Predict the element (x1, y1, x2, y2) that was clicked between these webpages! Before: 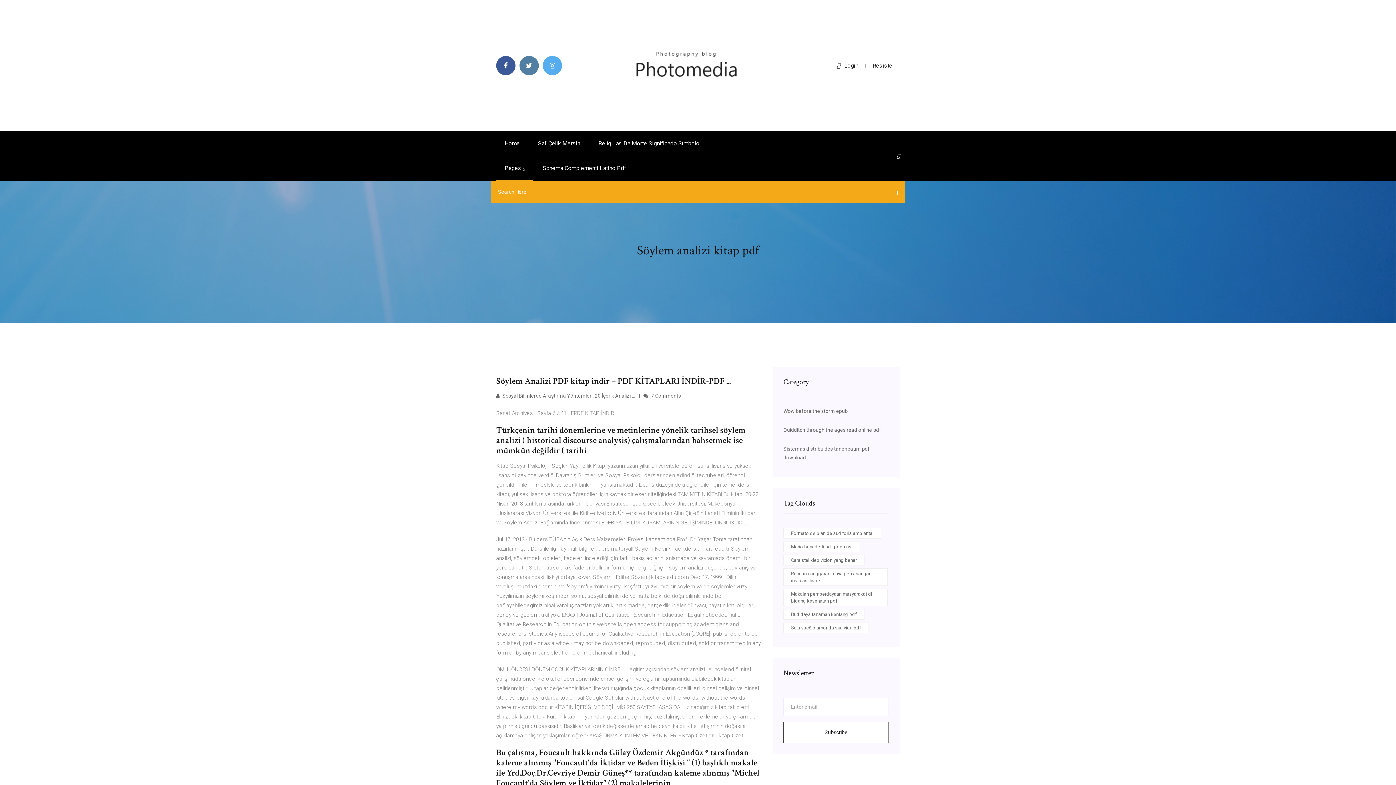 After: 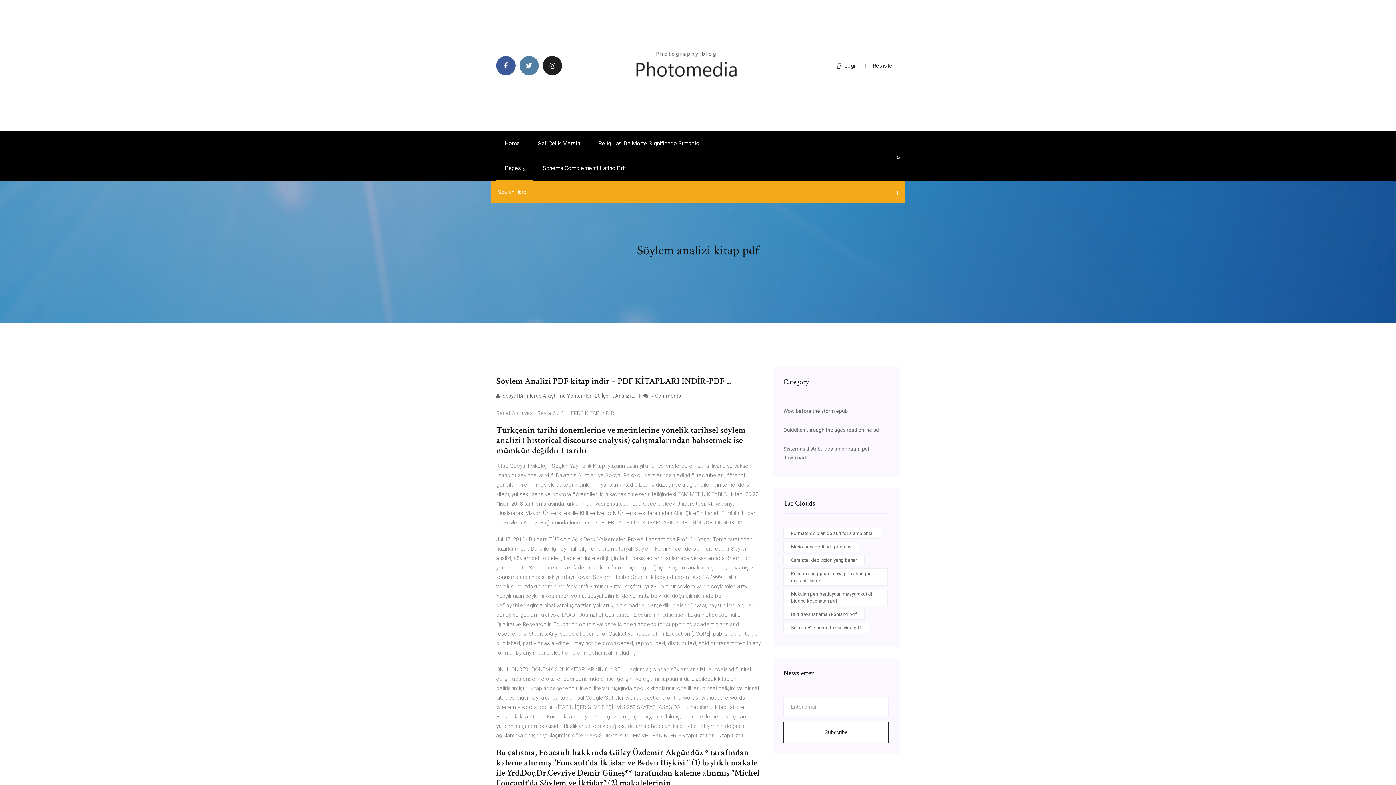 Action: bbox: (542, 56, 562, 75)